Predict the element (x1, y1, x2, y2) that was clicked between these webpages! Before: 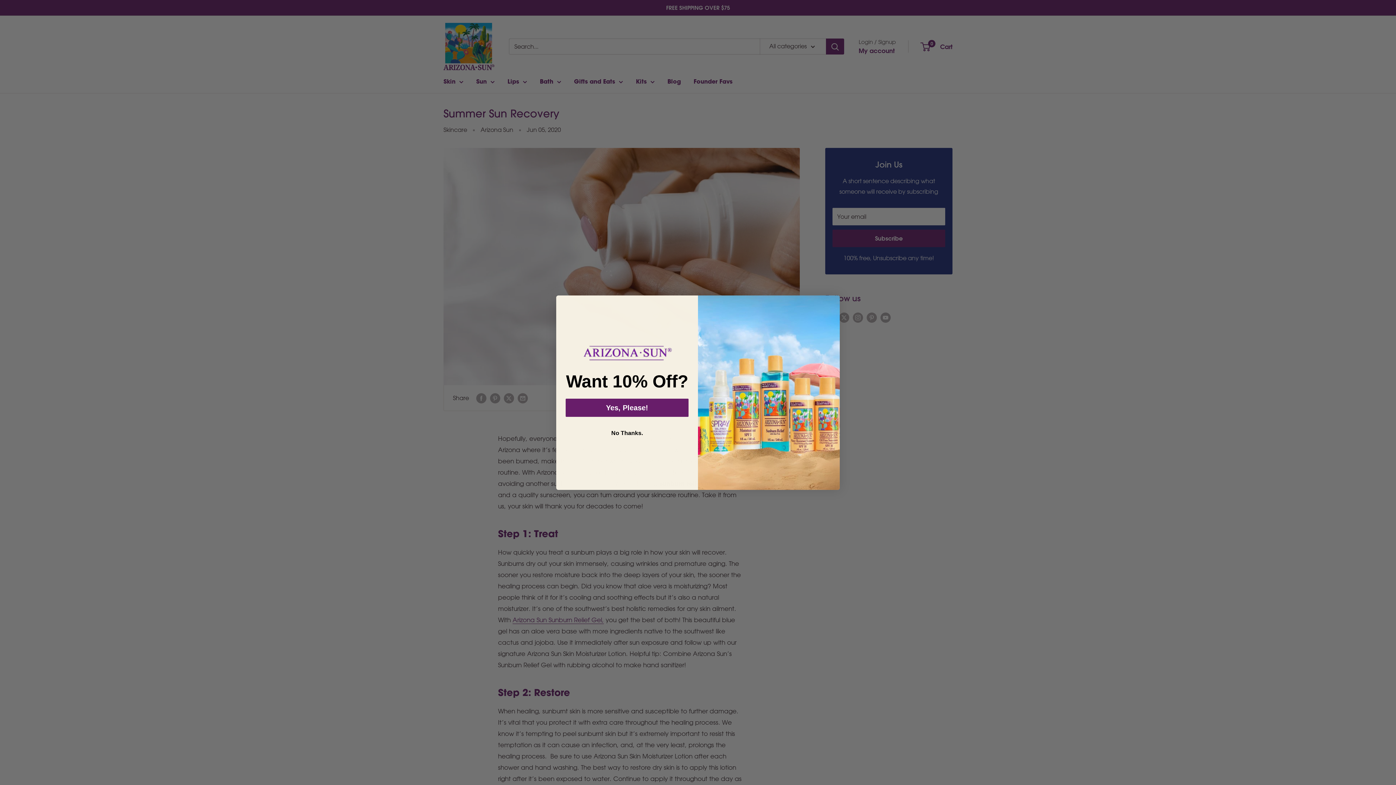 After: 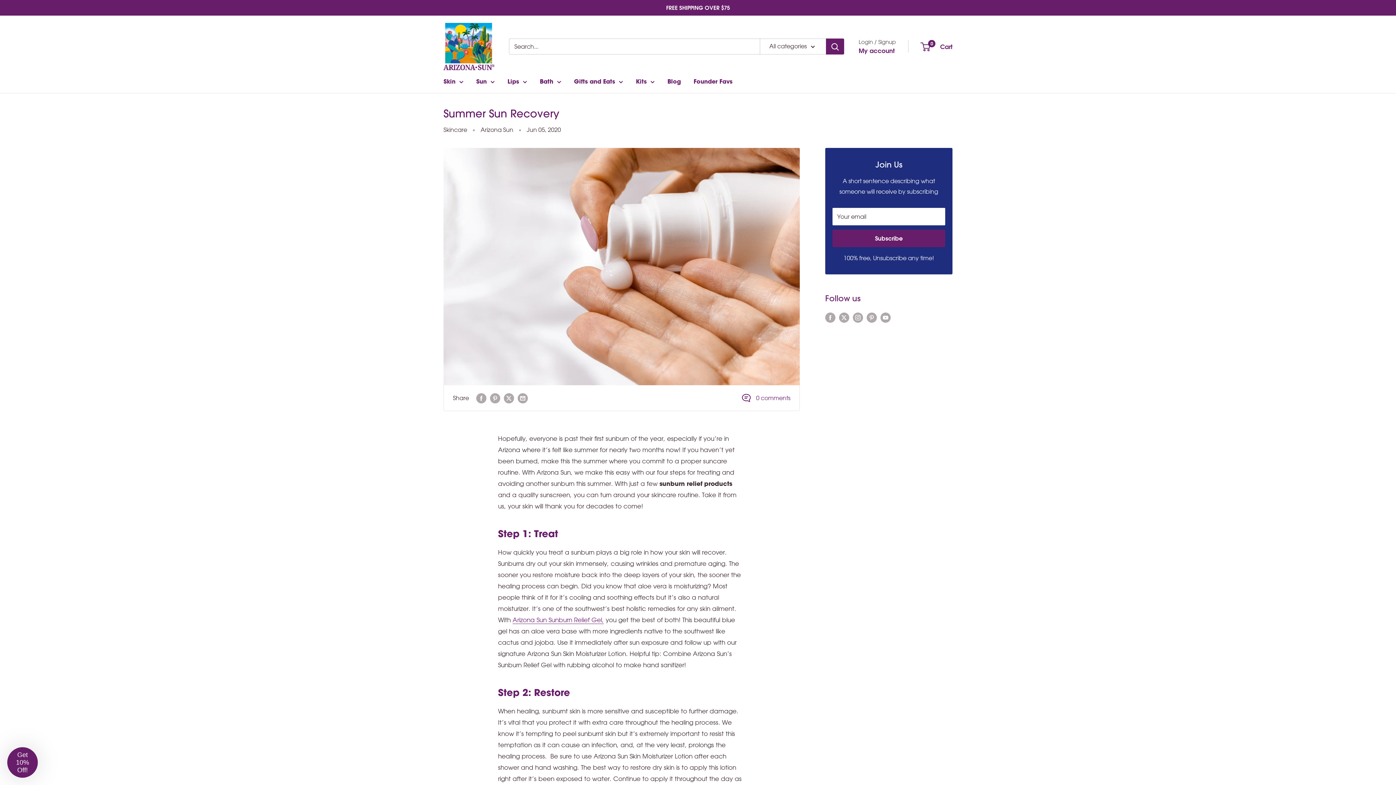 Action: bbox: (565, 424, 688, 442) label: No Thanks.